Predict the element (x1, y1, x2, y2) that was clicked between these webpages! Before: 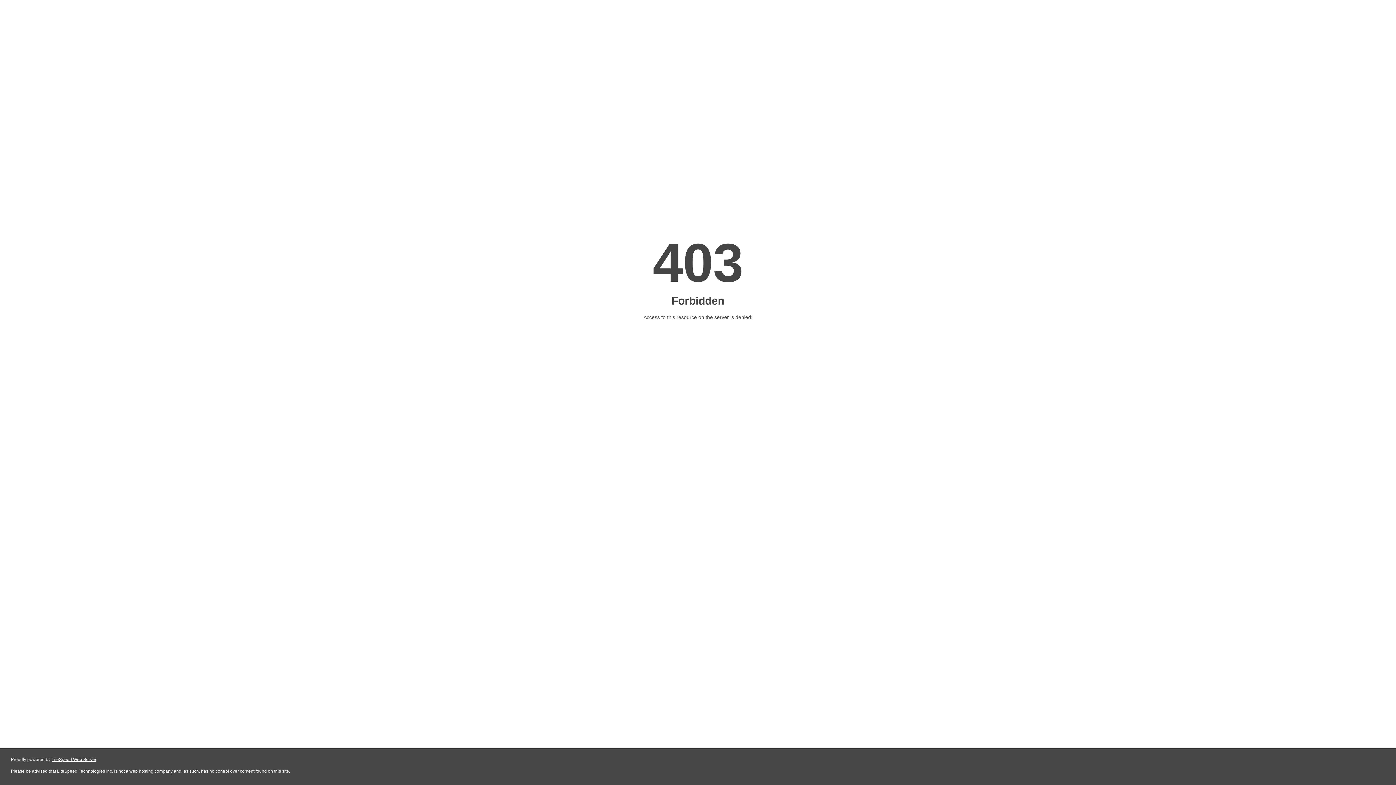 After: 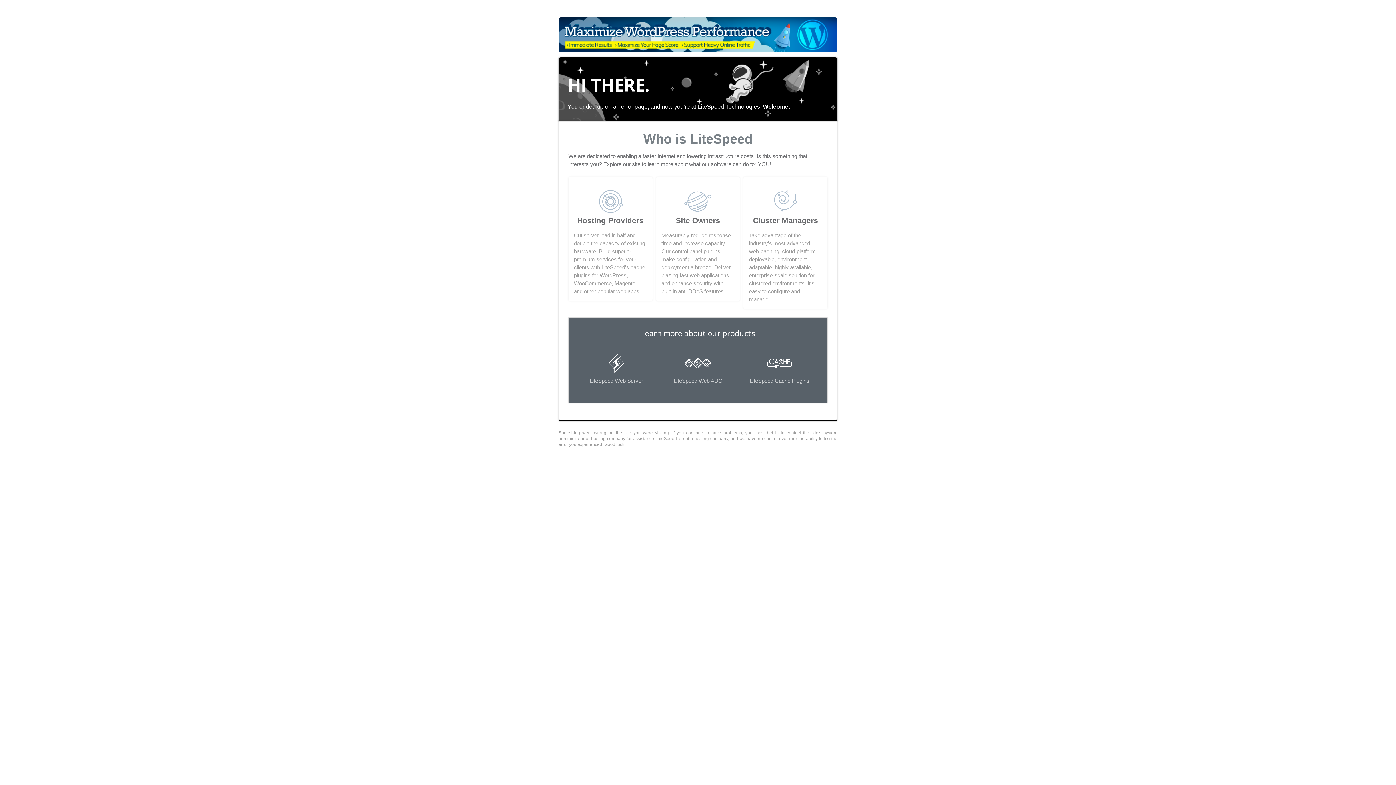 Action: bbox: (51, 757, 96, 762) label: LiteSpeed Web Server